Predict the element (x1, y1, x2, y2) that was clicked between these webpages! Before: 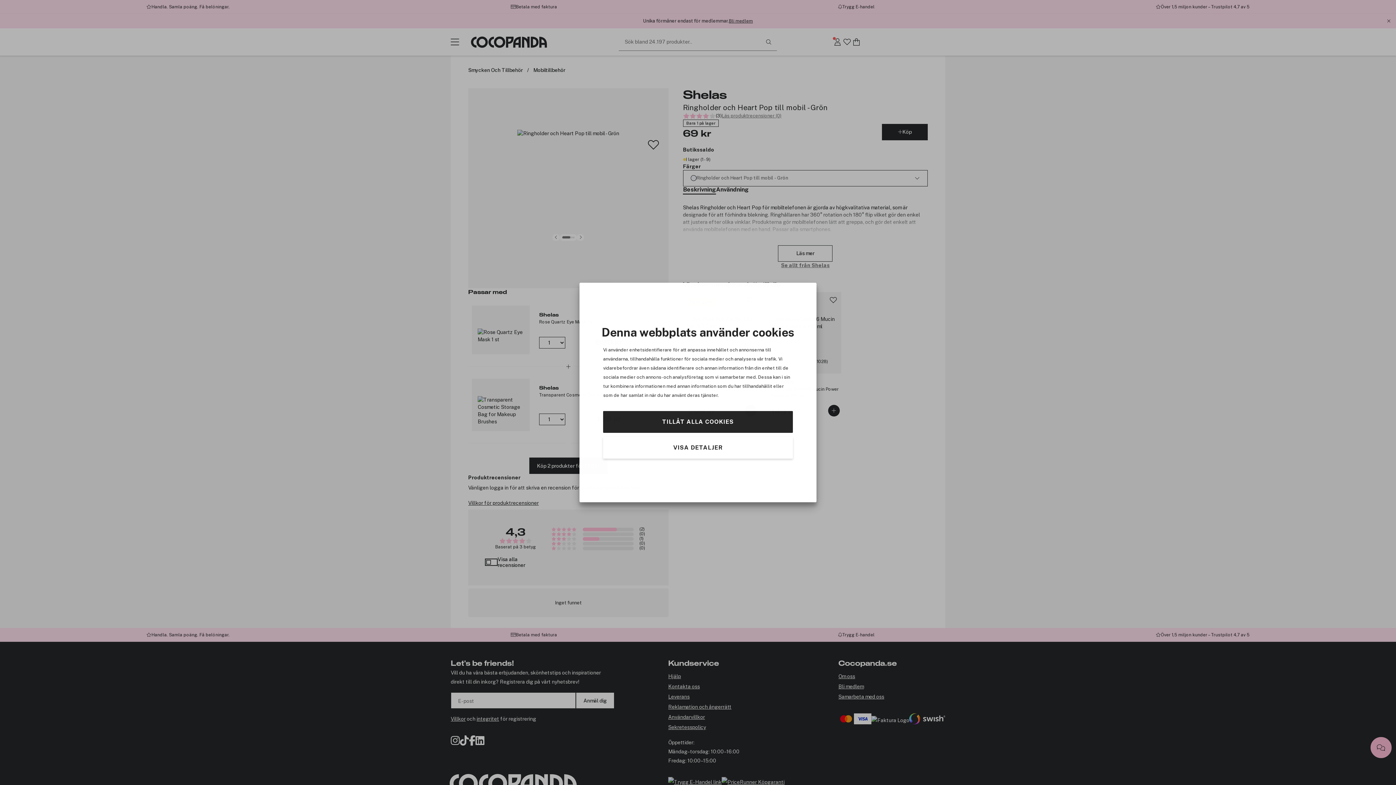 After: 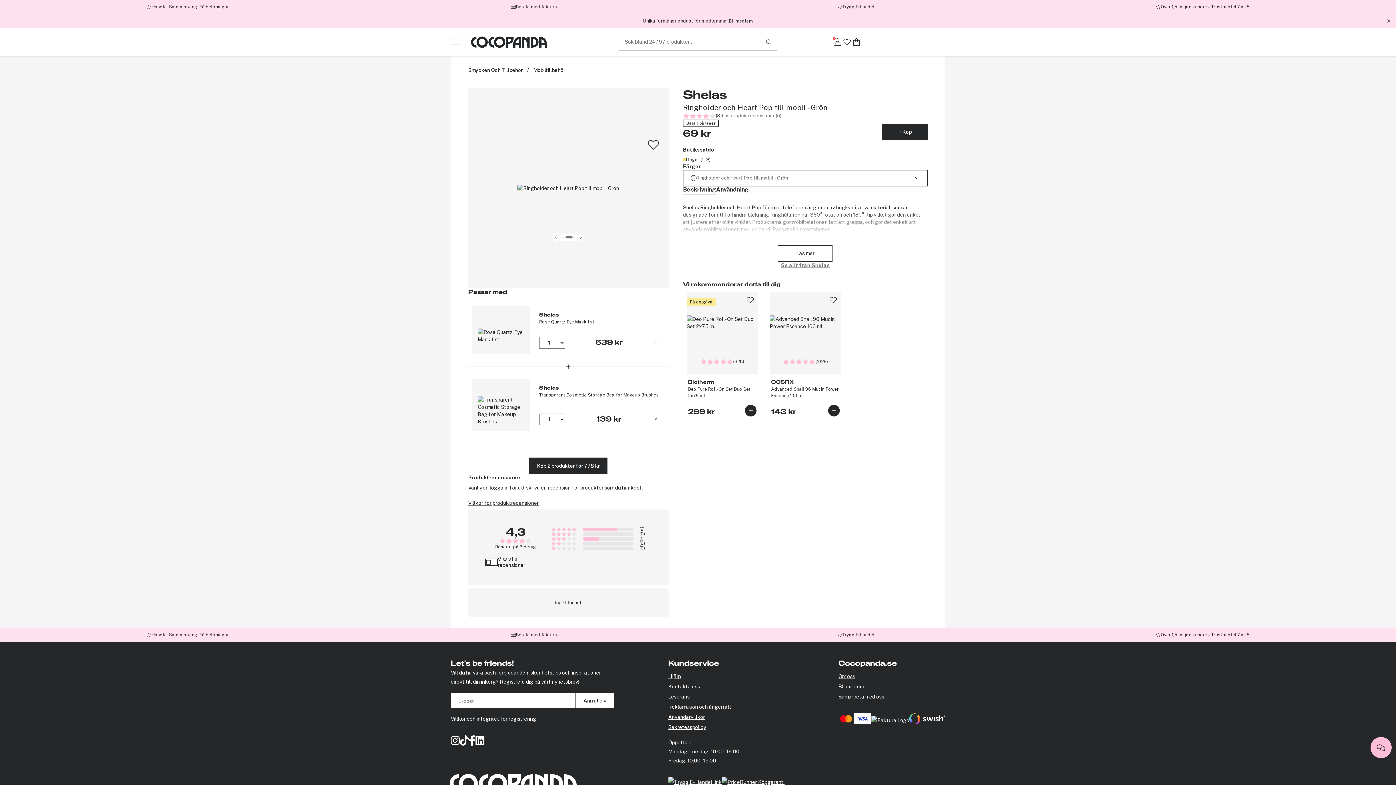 Action: bbox: (603, 411, 793, 433) label: TILLÅT ALLA COOKIES